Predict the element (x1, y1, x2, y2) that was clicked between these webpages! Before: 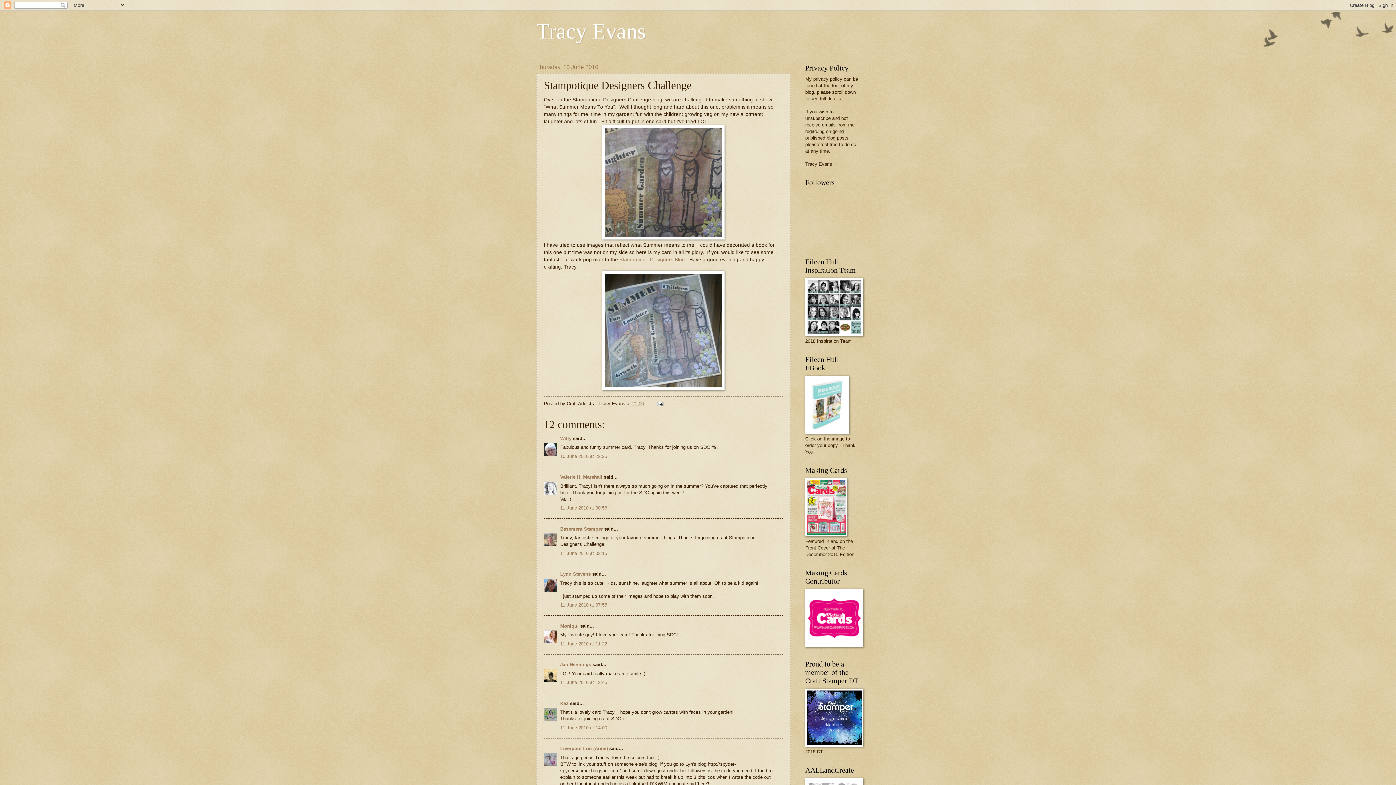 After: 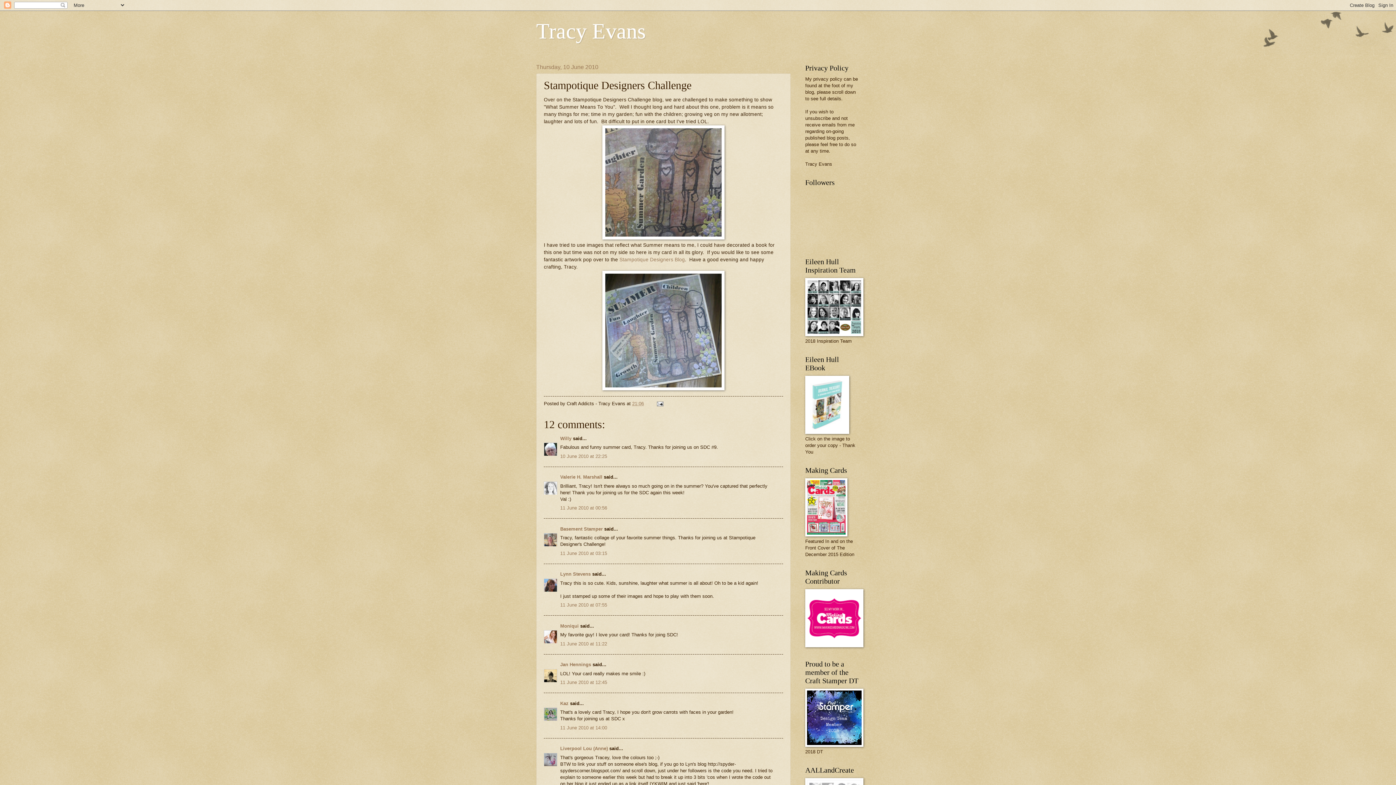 Action: bbox: (602, 235, 724, 240)